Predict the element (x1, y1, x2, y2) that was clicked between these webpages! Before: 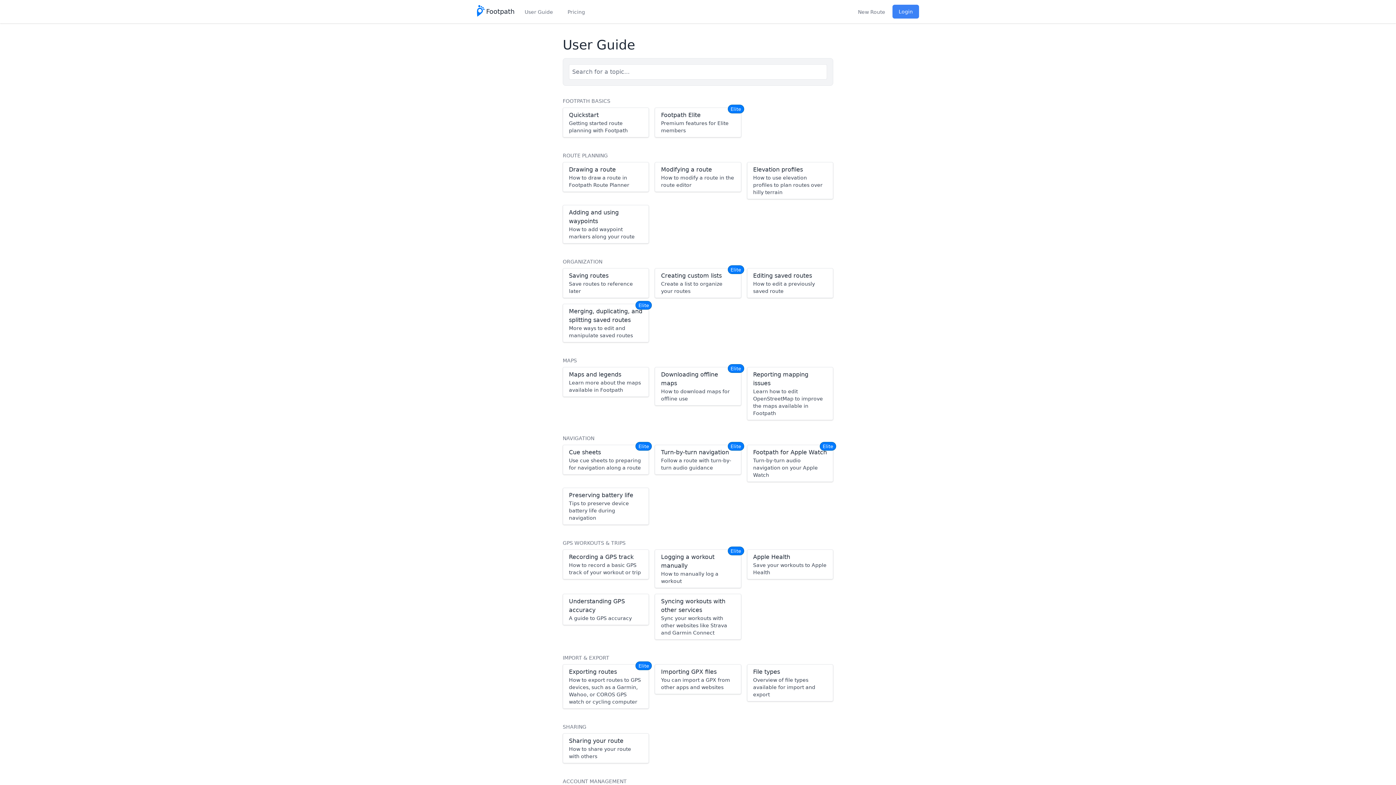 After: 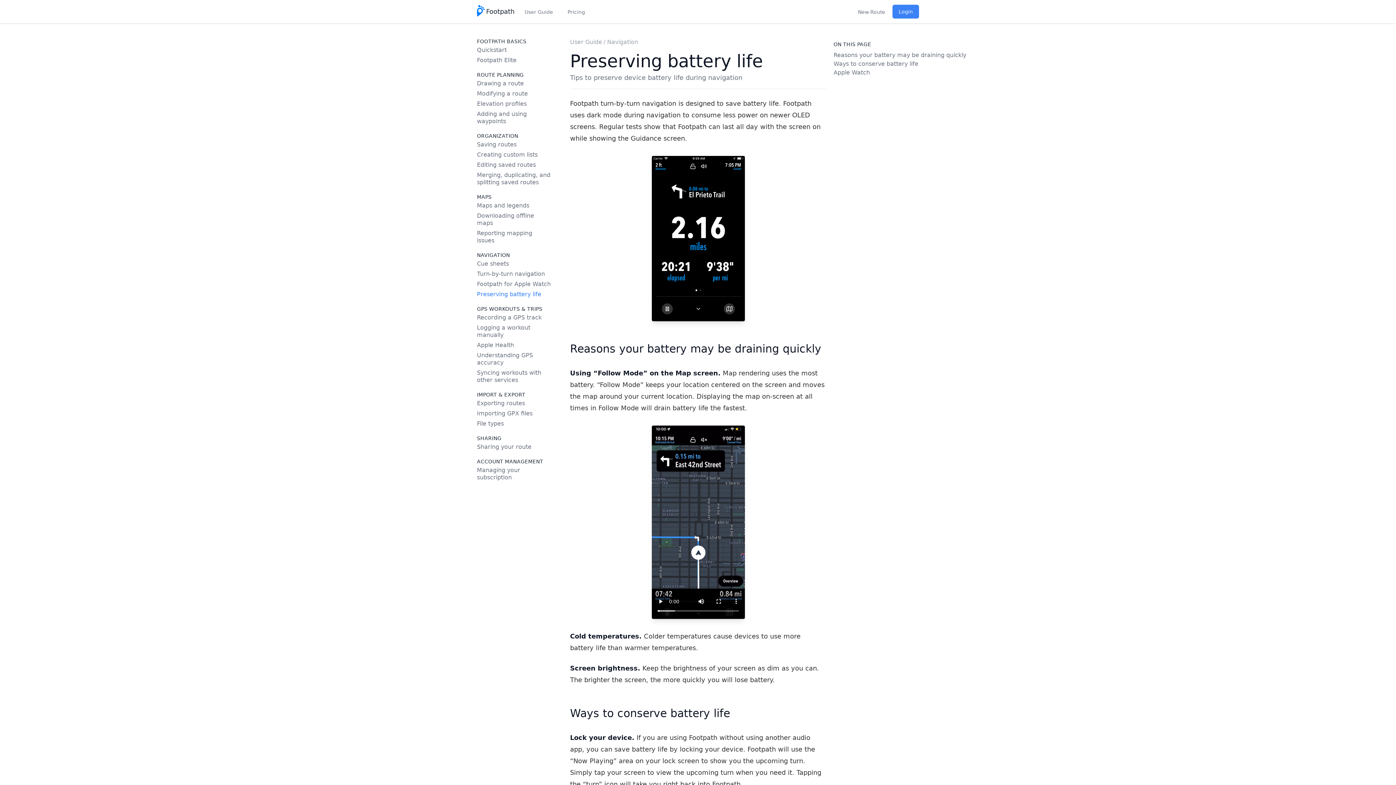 Action: bbox: (562, 488, 649, 525) label: Preserving battery life

Tips to preserve device battery life during navigation